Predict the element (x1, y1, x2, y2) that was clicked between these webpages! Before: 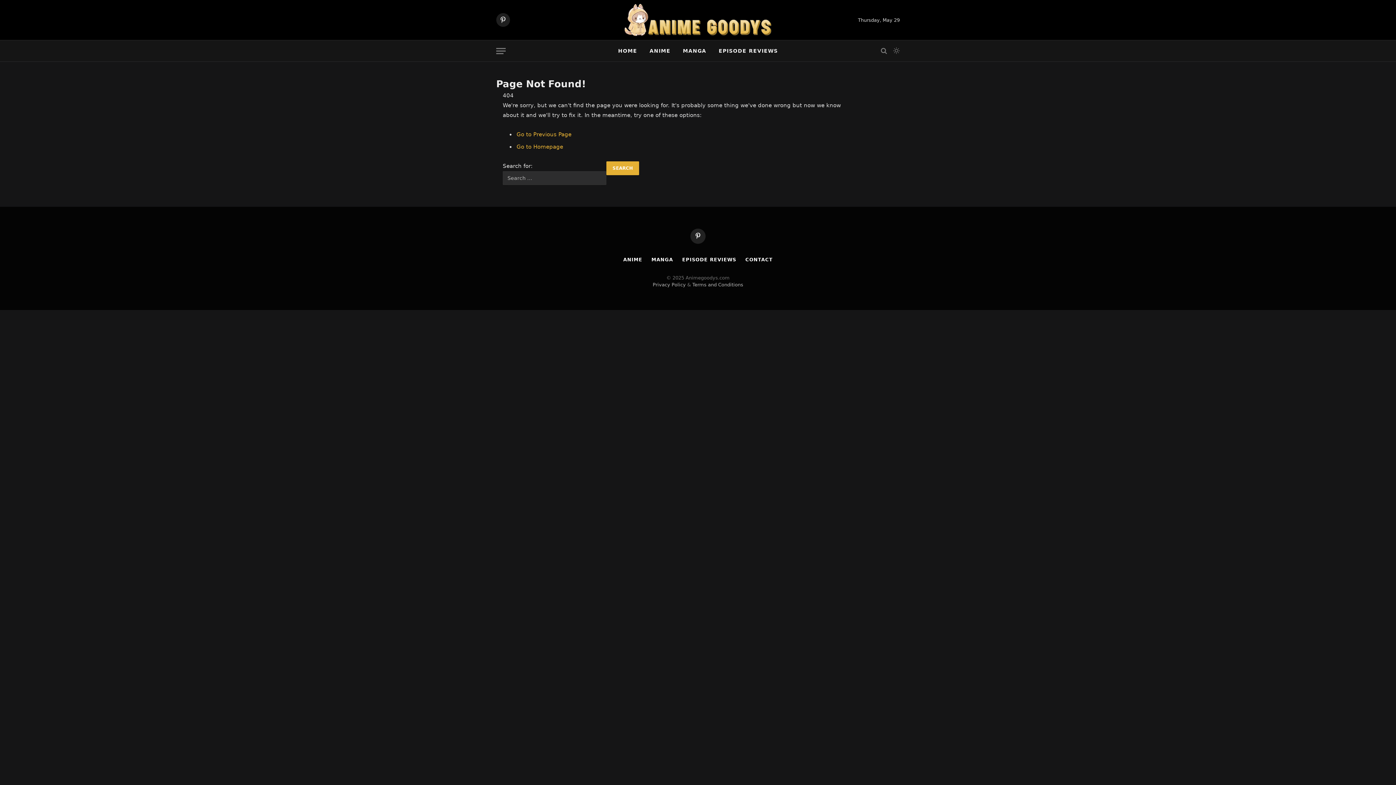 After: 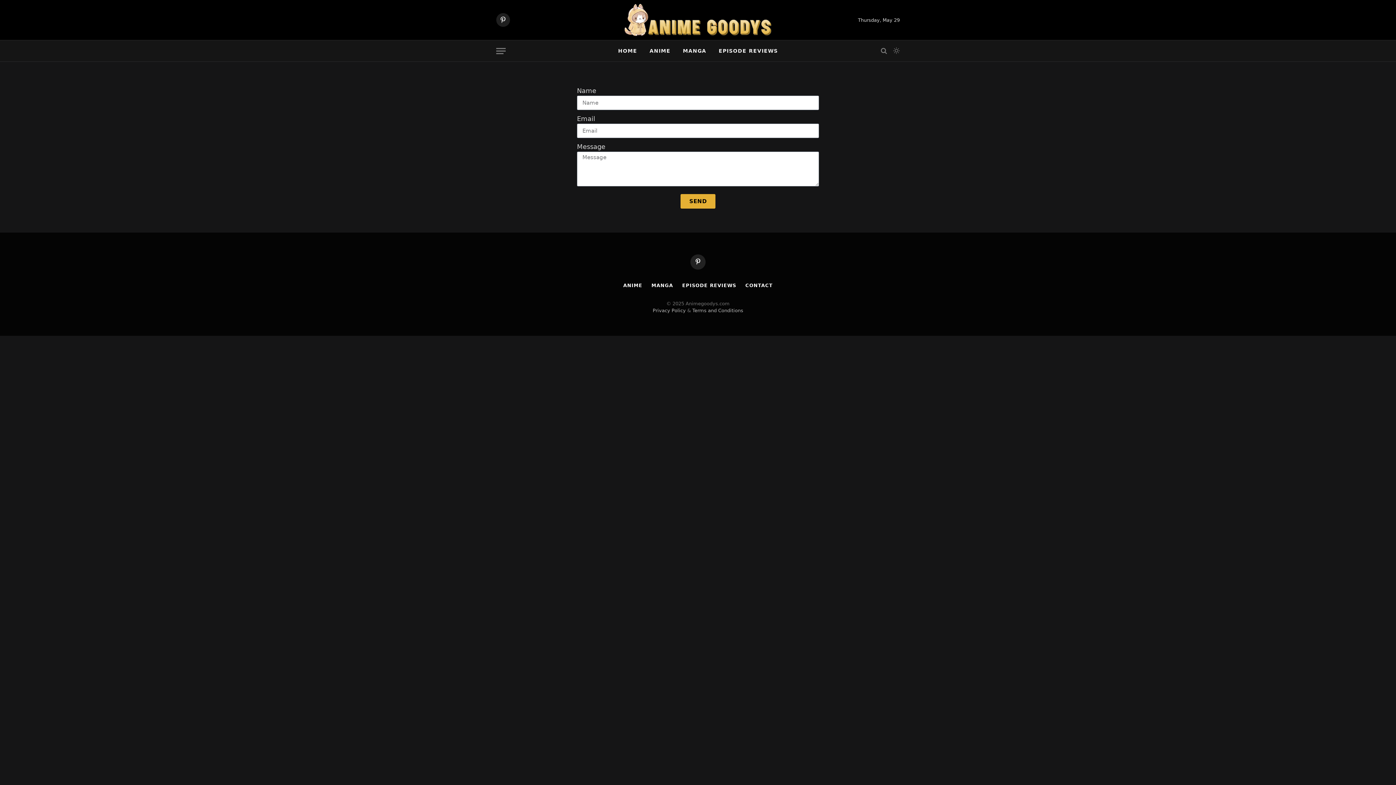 Action: label: CONTACT bbox: (745, 257, 772, 262)